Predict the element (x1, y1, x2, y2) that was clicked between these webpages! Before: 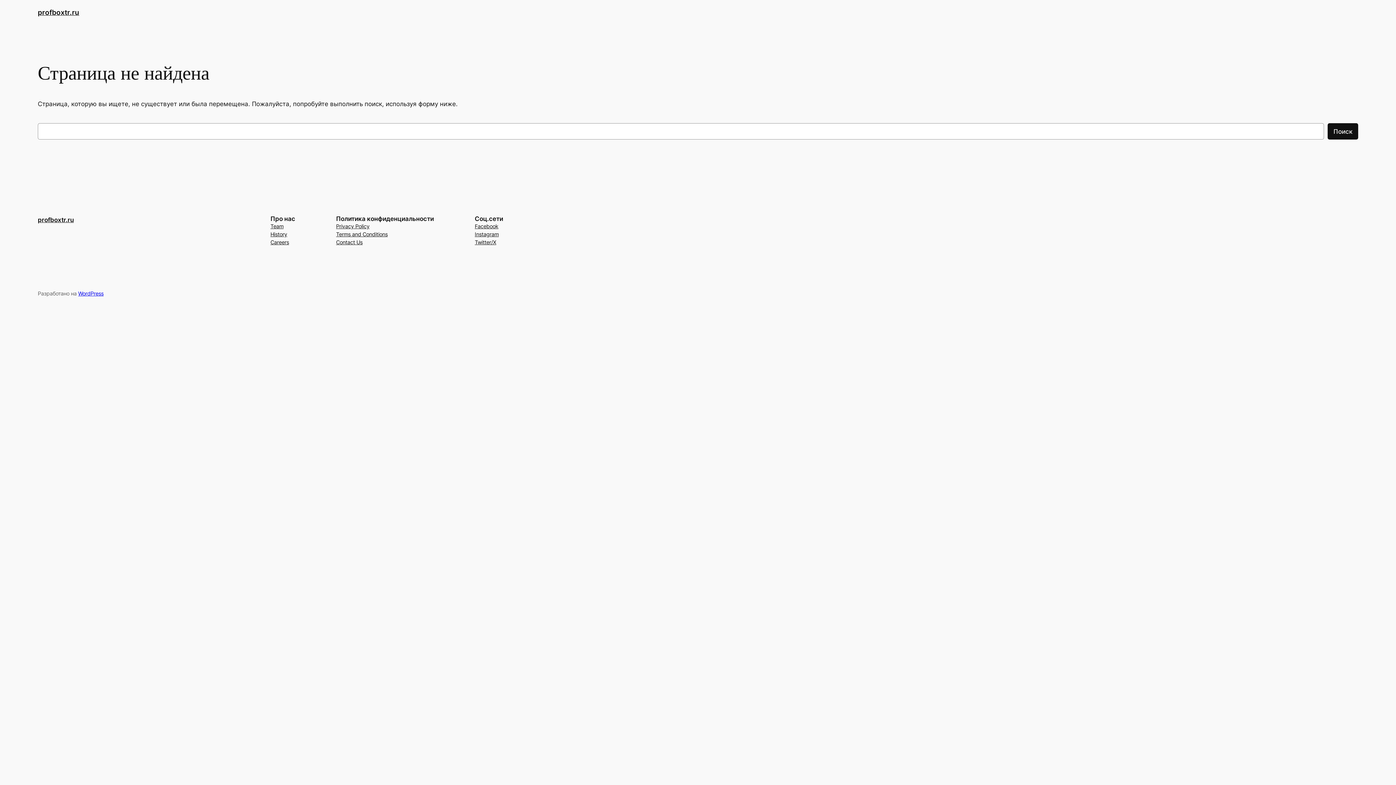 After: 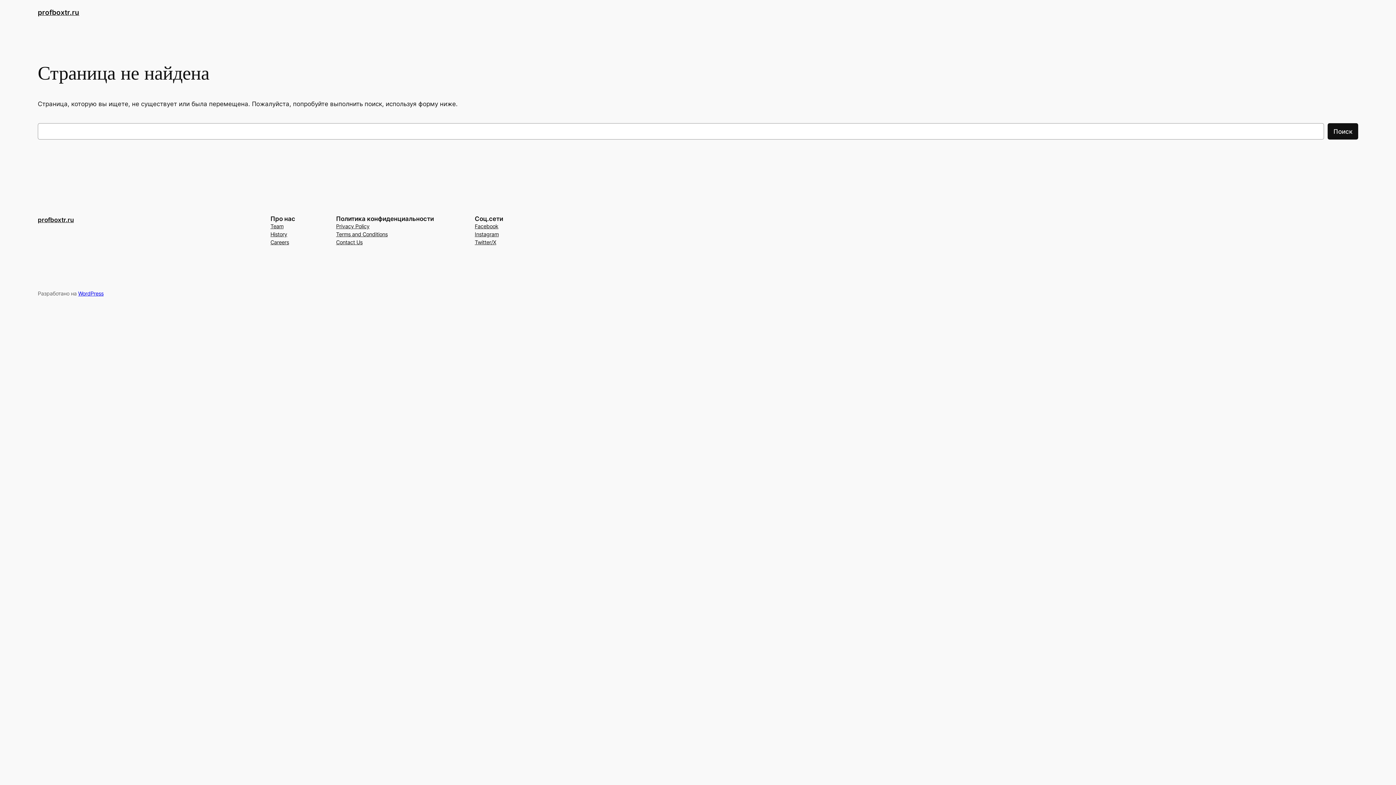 Action: bbox: (270, 230, 287, 238) label: History